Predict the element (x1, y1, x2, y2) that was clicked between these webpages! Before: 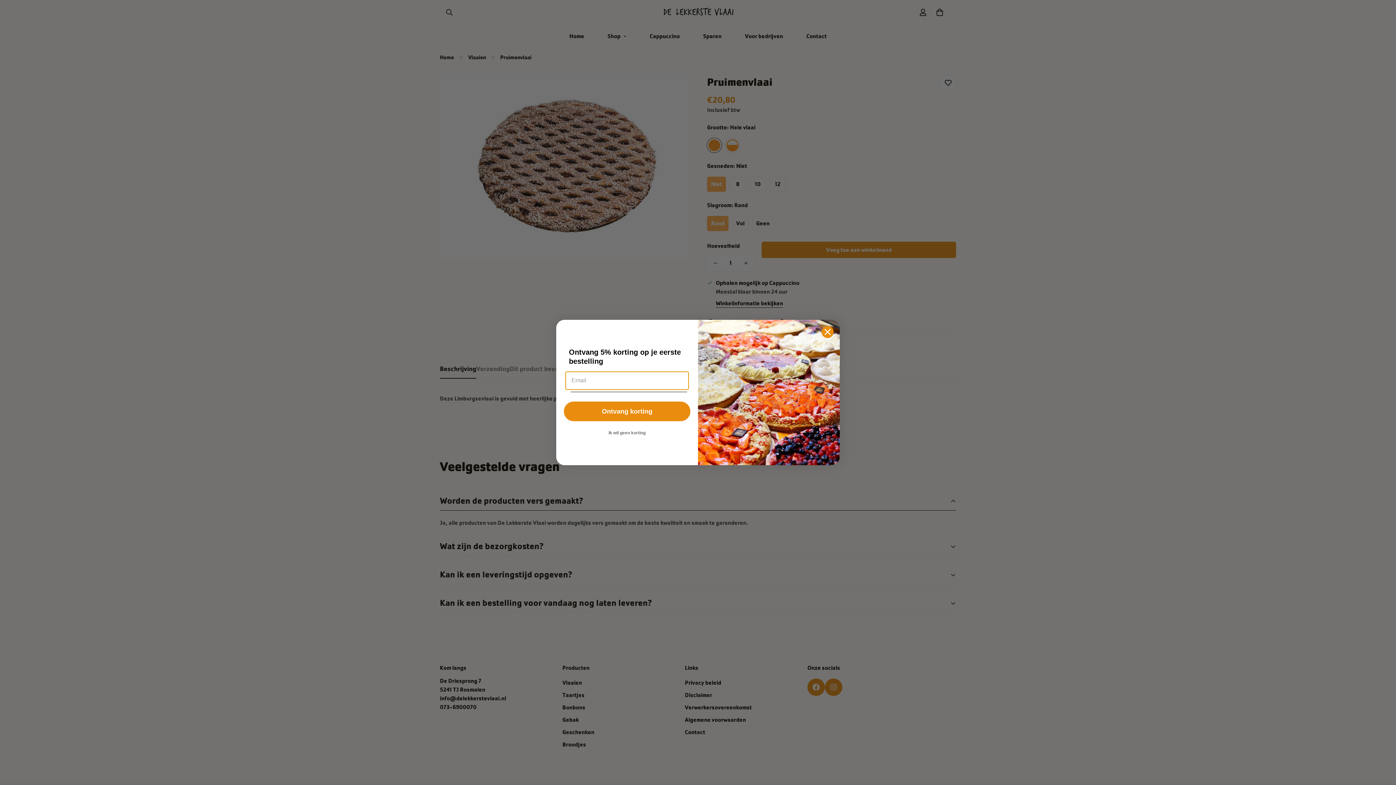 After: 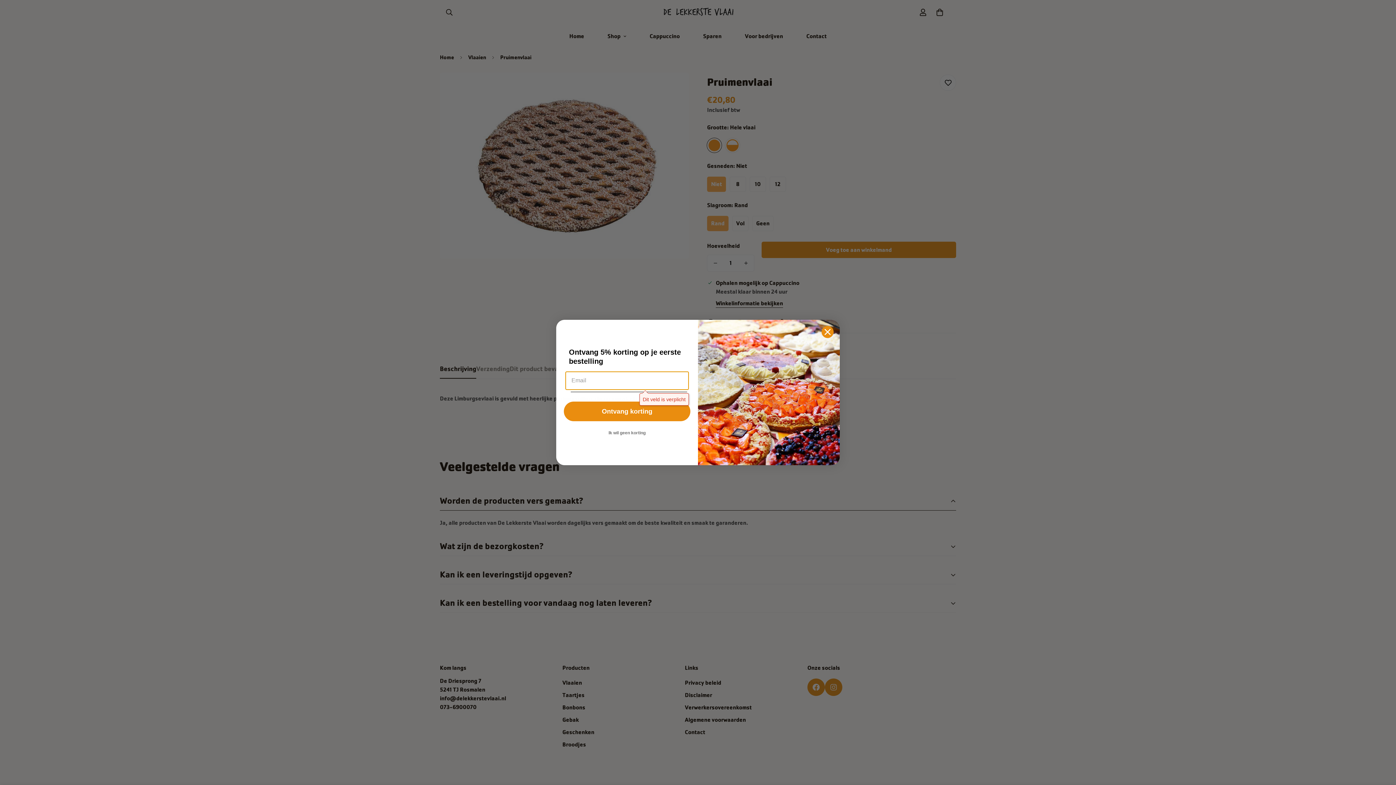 Action: bbox: (564, 401, 690, 421) label: Ontvang korting